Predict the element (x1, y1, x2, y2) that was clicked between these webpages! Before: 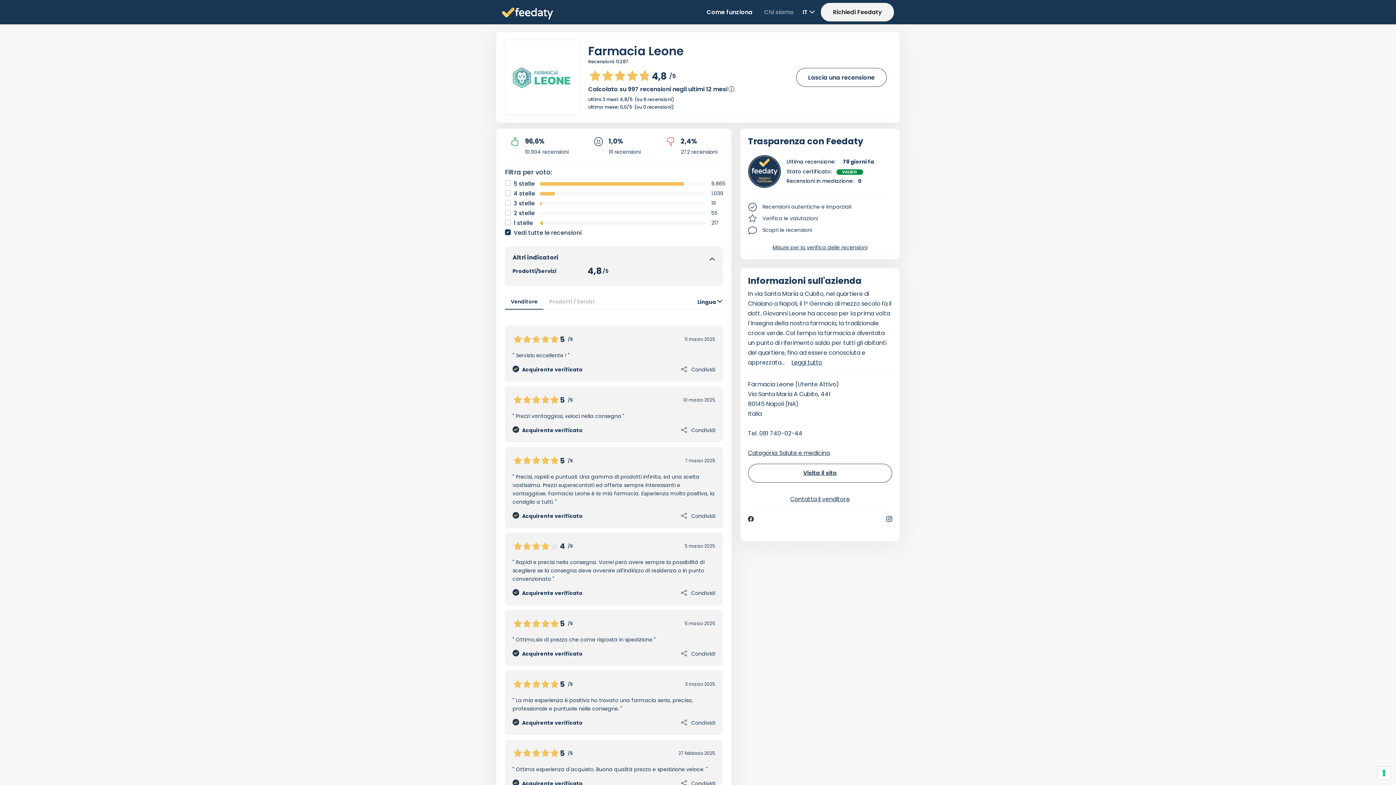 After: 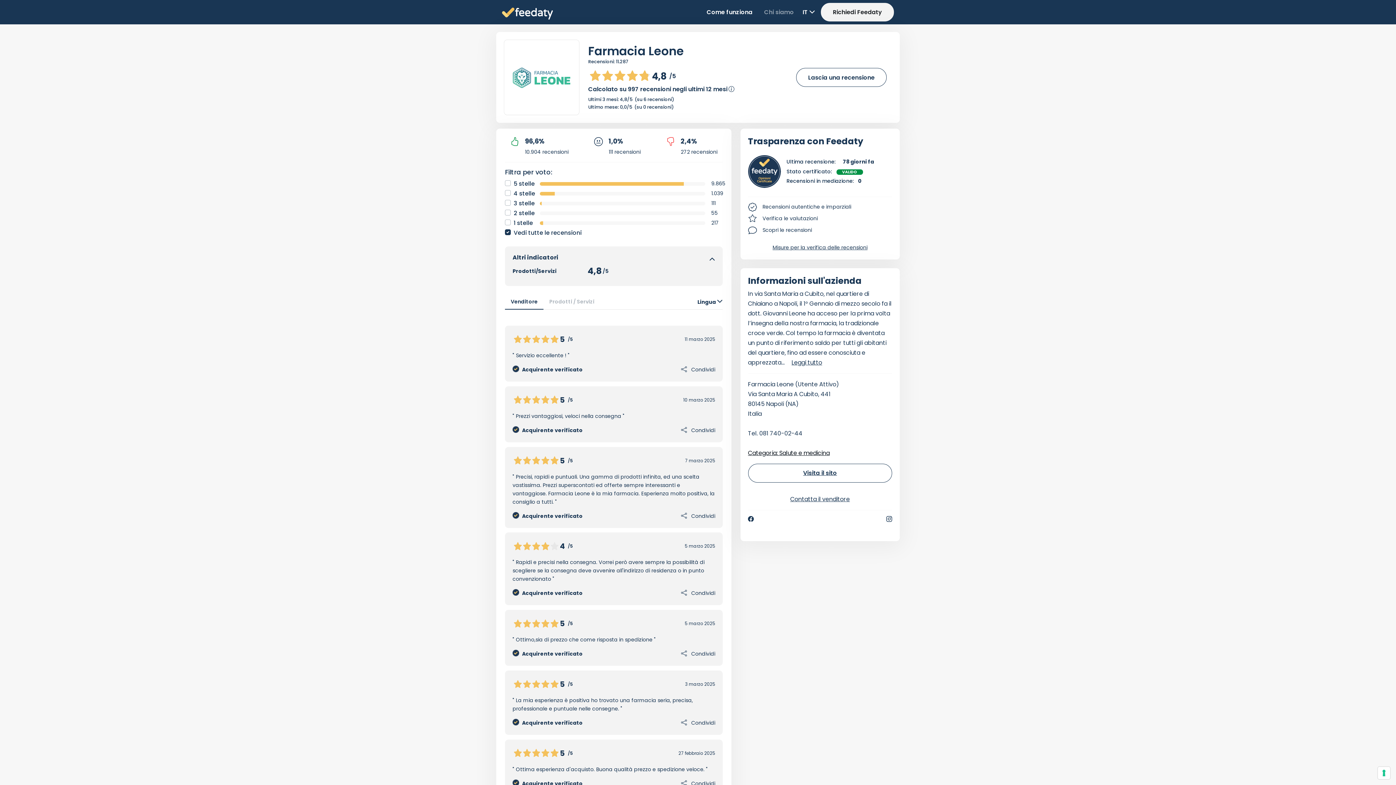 Action: label: Categoria: Salute e medicina bbox: (748, 449, 830, 457)